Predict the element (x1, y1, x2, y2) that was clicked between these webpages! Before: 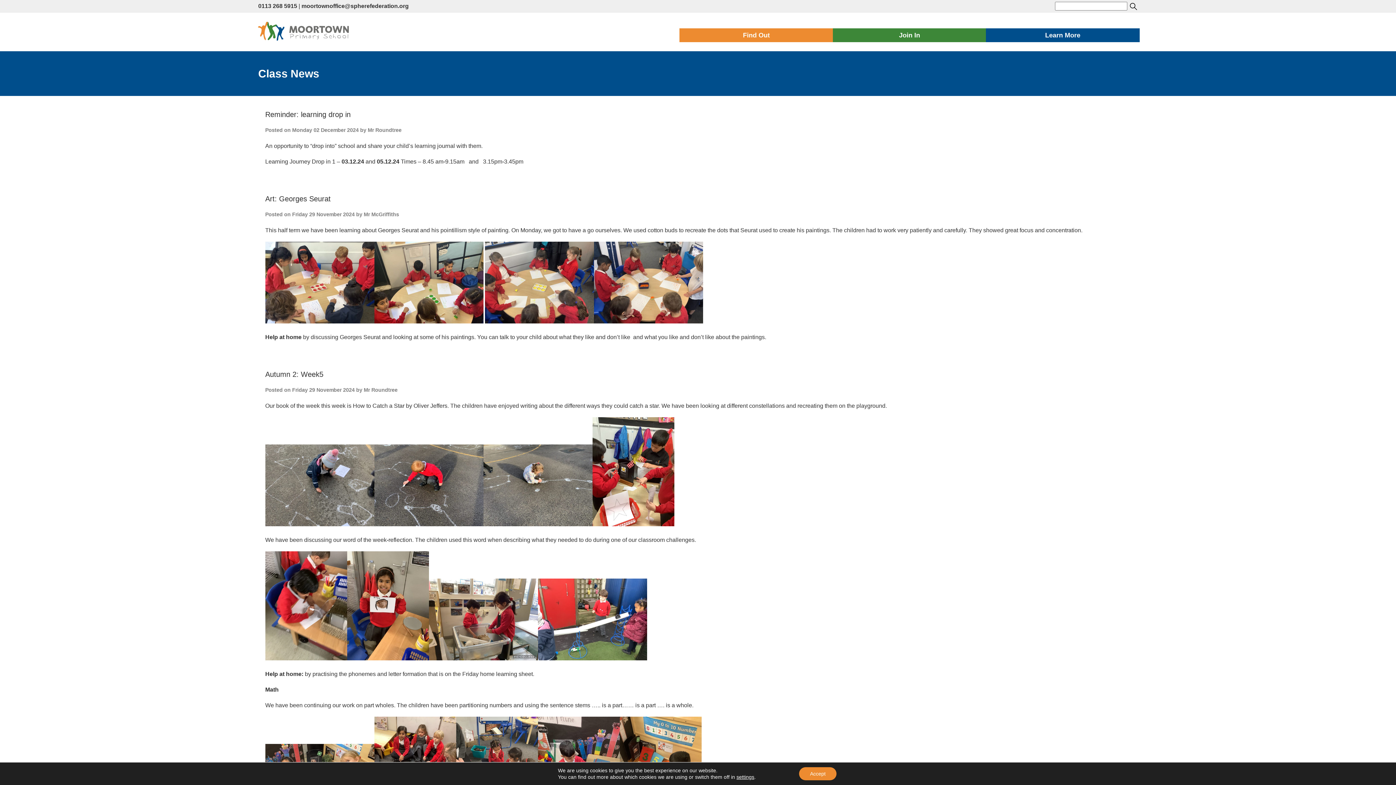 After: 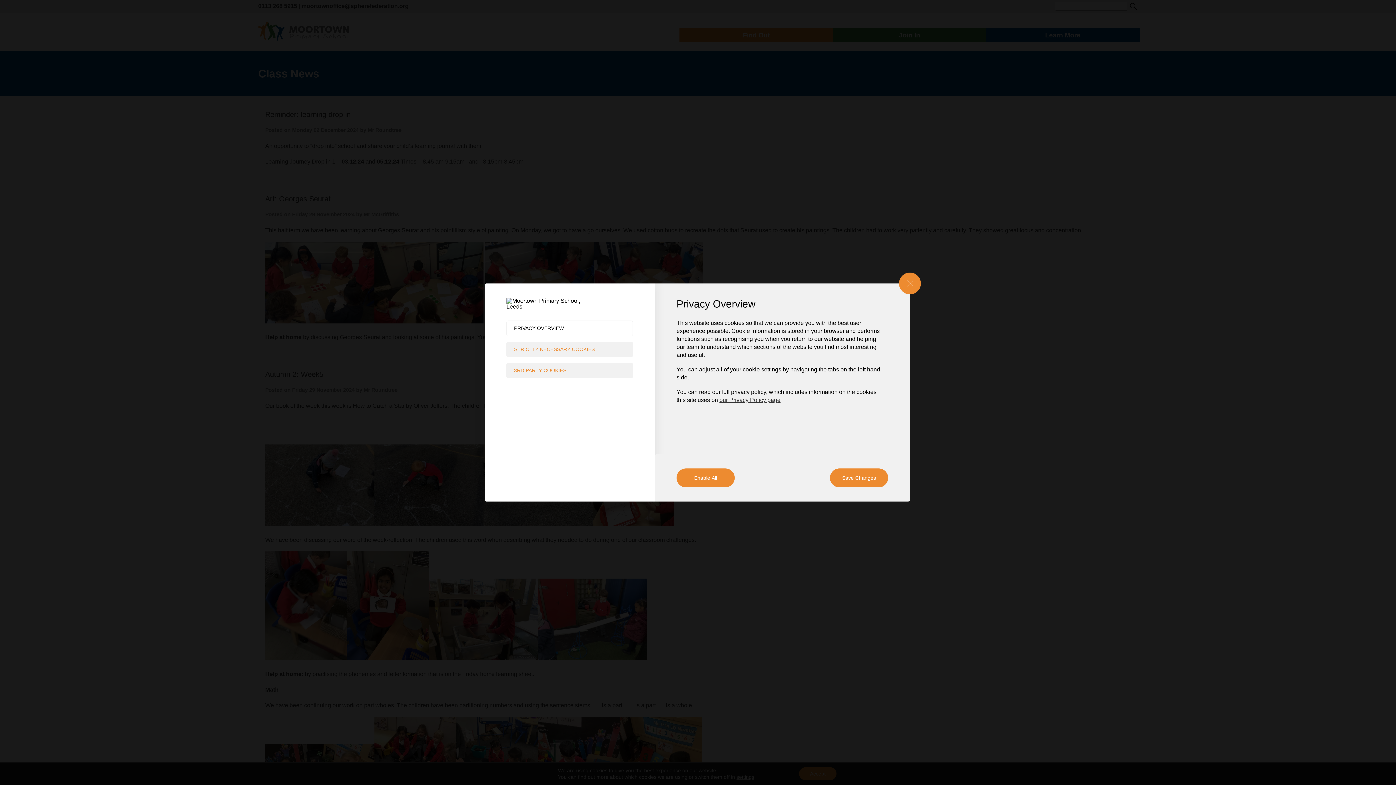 Action: bbox: (736, 774, 754, 780) label: settings